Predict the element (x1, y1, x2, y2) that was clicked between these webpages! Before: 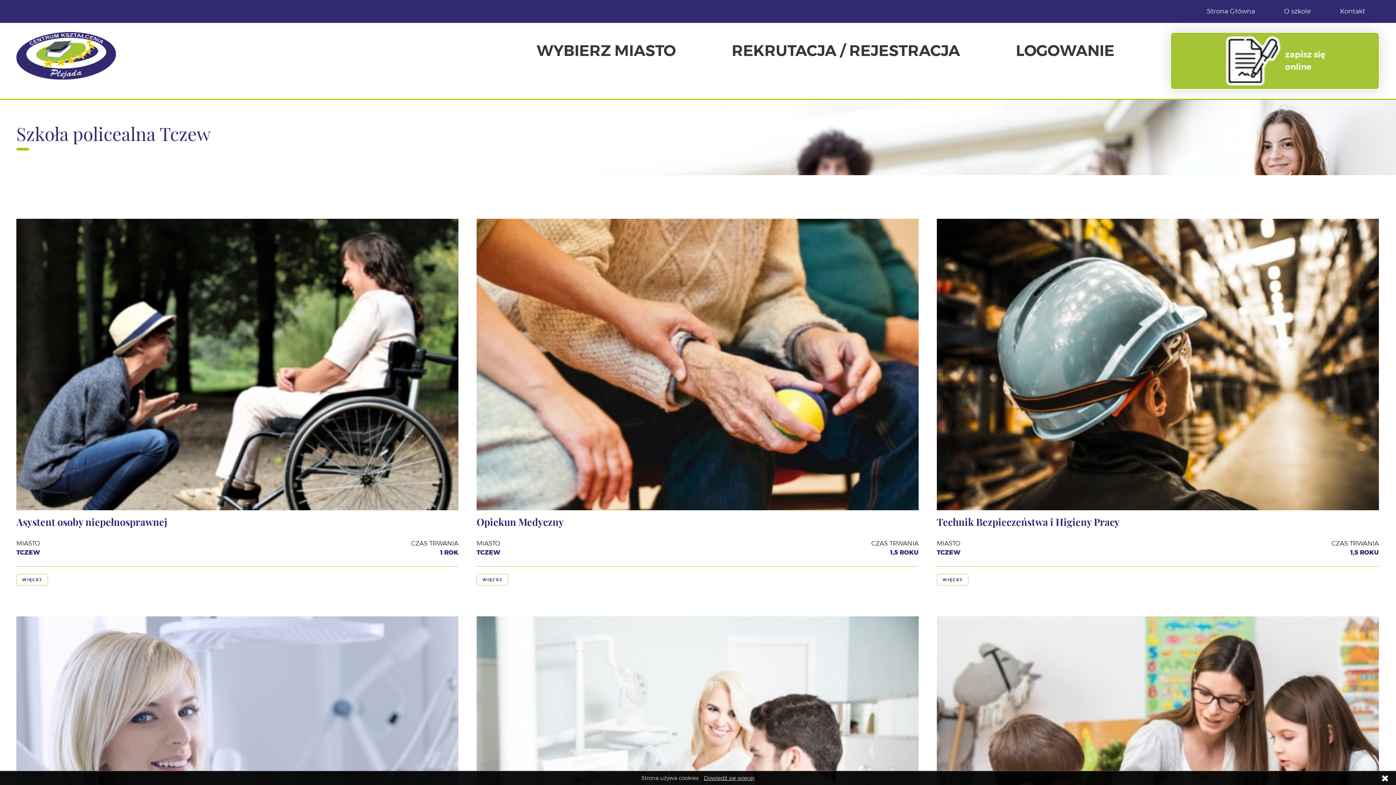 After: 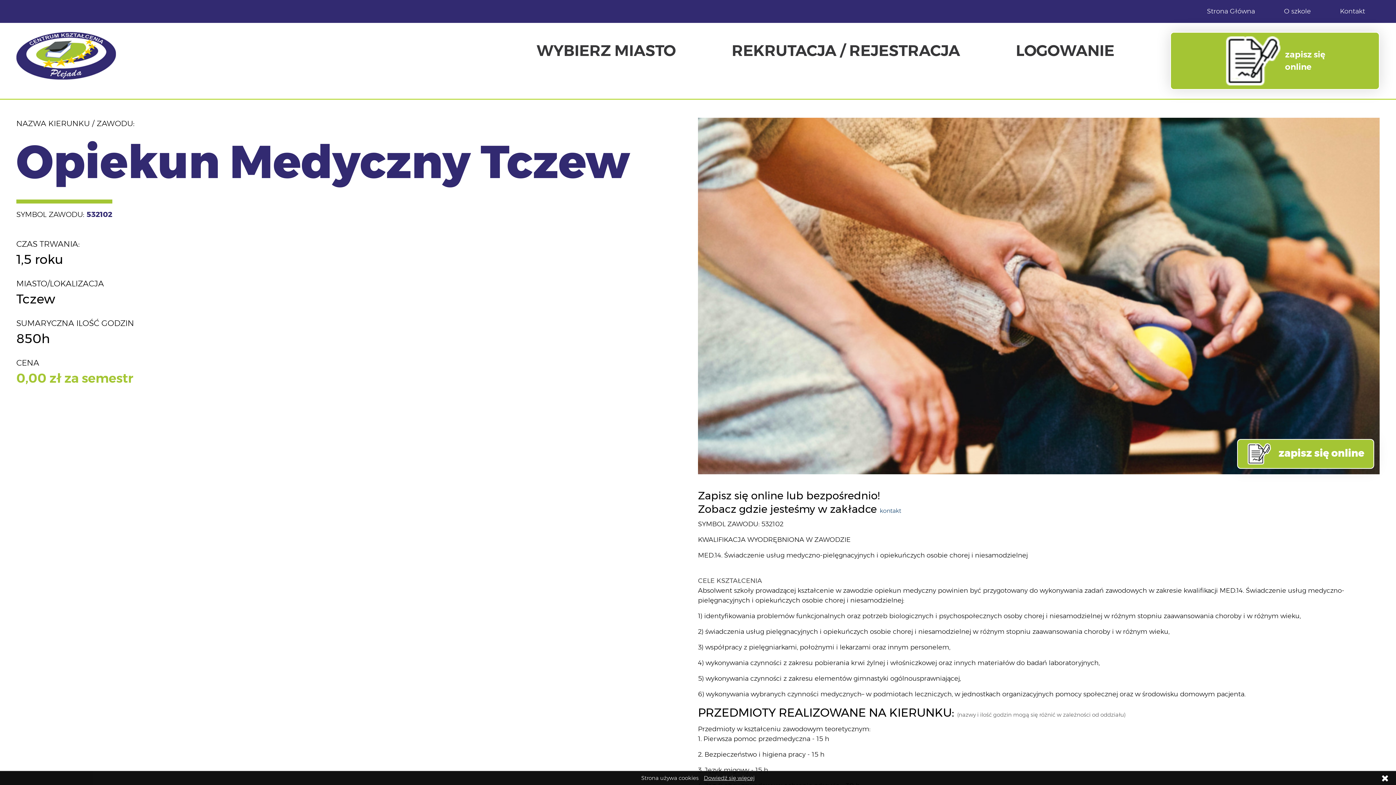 Action: bbox: (476, 574, 508, 585) label: WIĘCEJ